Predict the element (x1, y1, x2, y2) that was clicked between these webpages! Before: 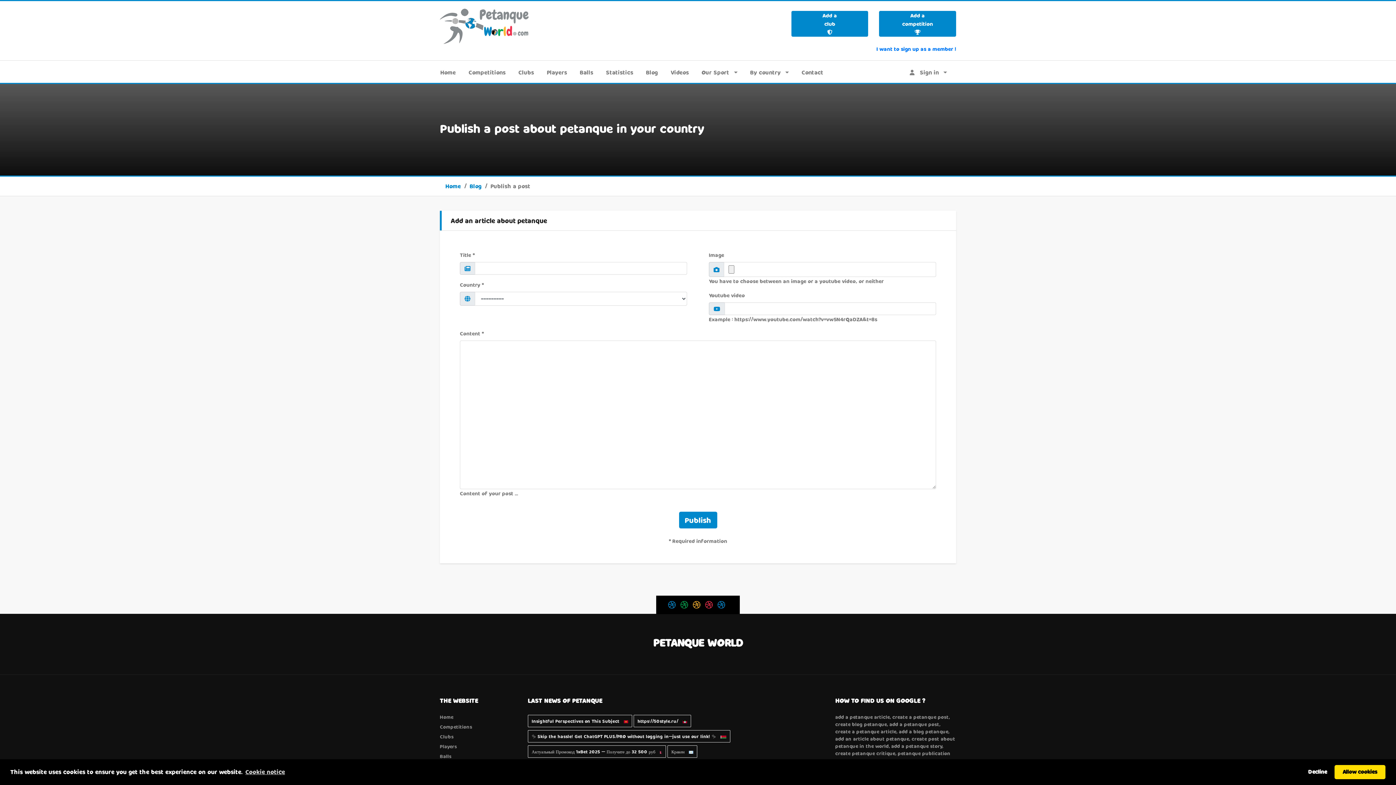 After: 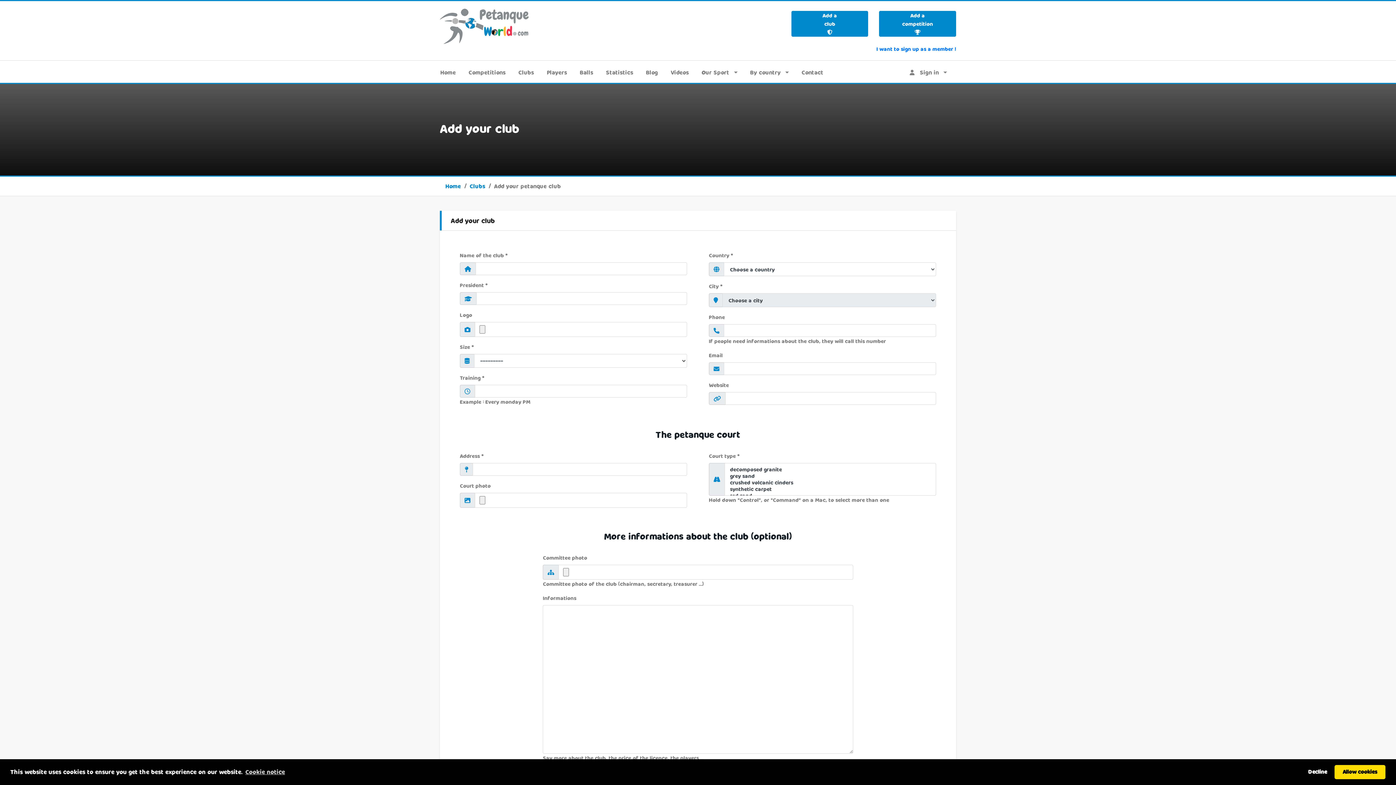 Action: bbox: (822, 12, 837, 35) label: Add a
club
